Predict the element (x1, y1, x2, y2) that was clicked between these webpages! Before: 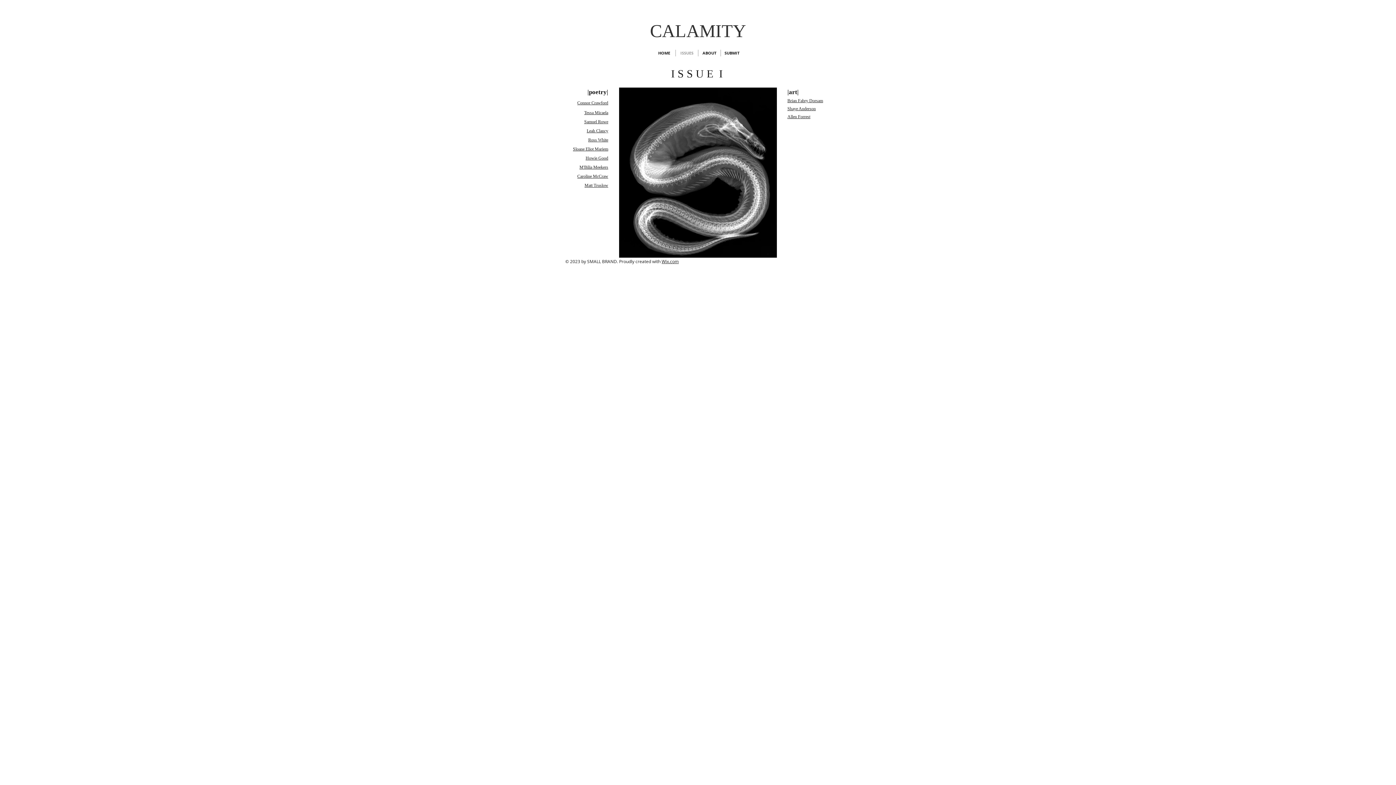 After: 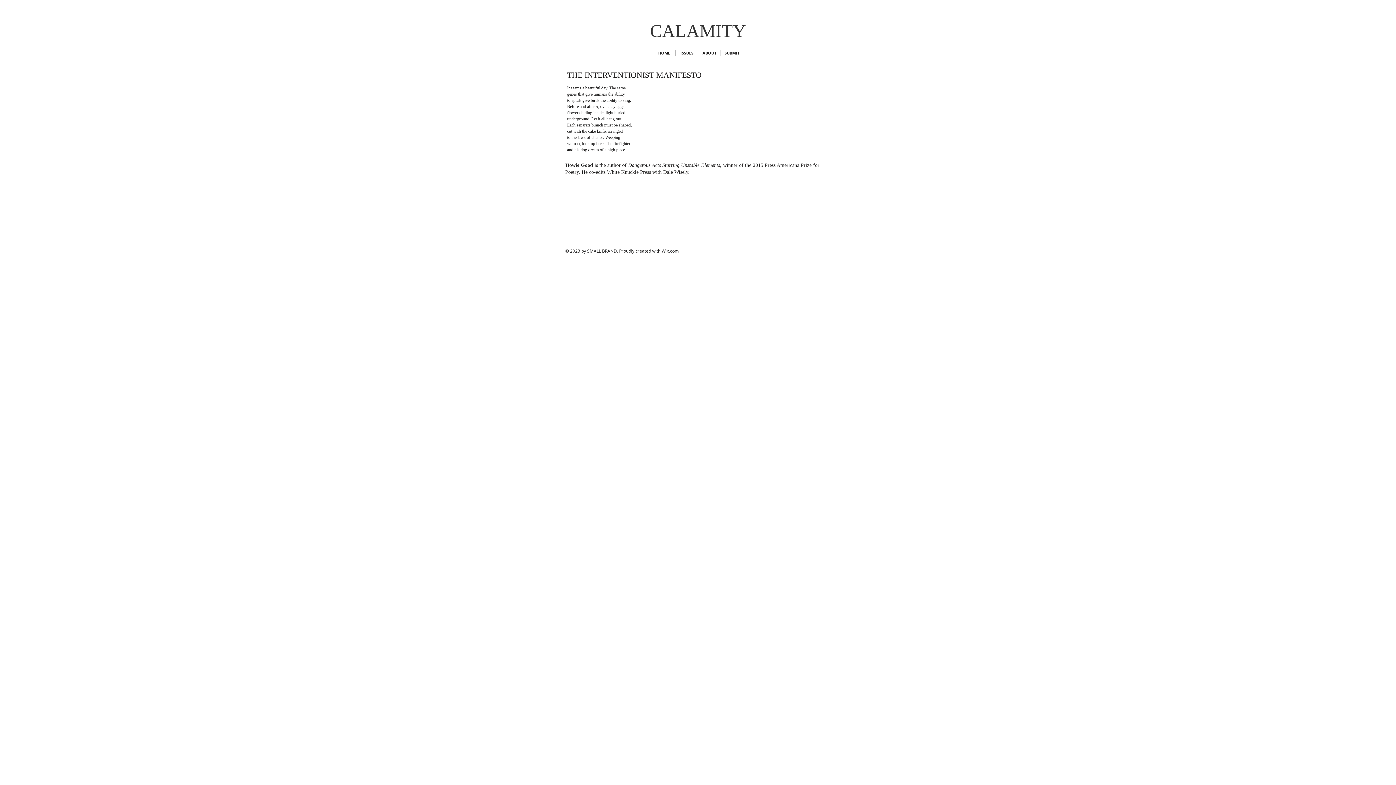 Action: label: Howie Good bbox: (585, 154, 608, 160)